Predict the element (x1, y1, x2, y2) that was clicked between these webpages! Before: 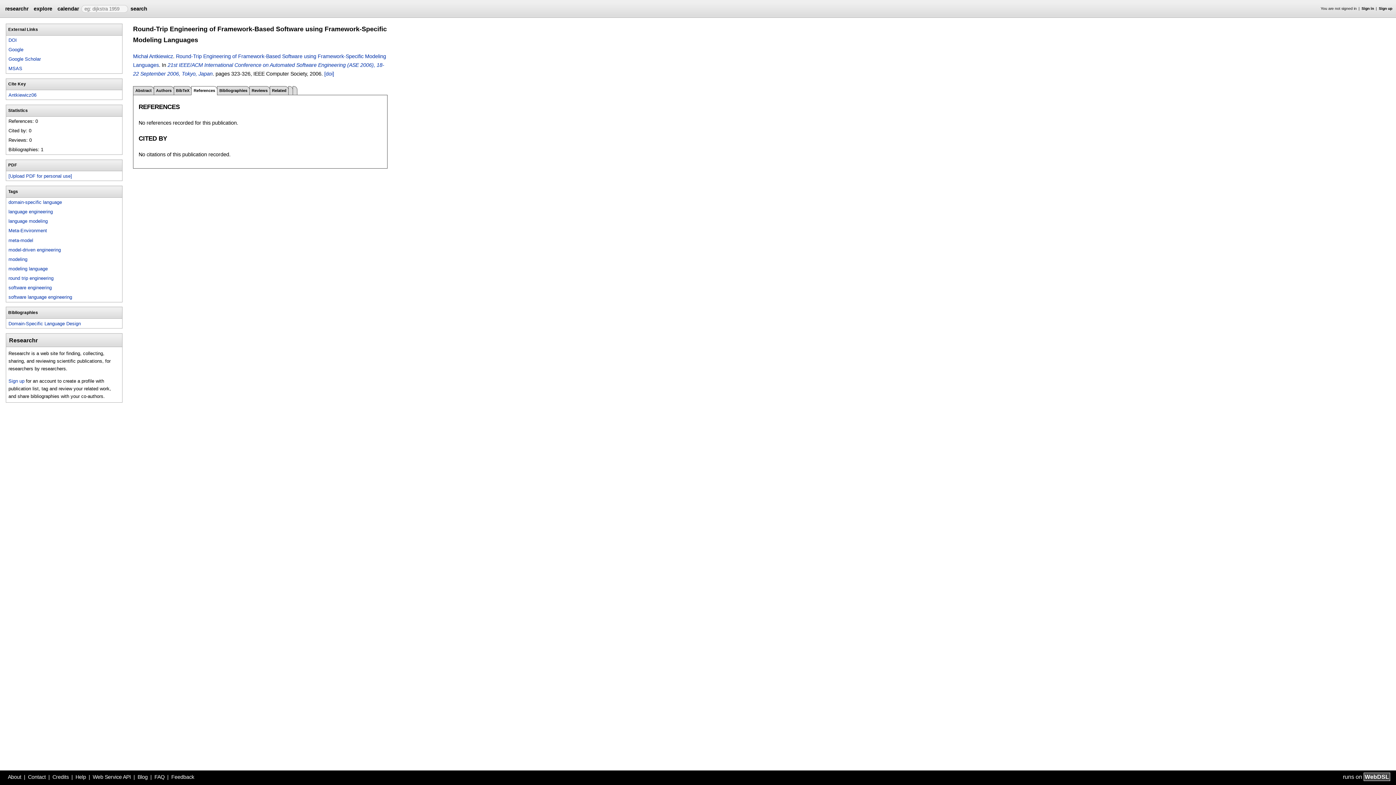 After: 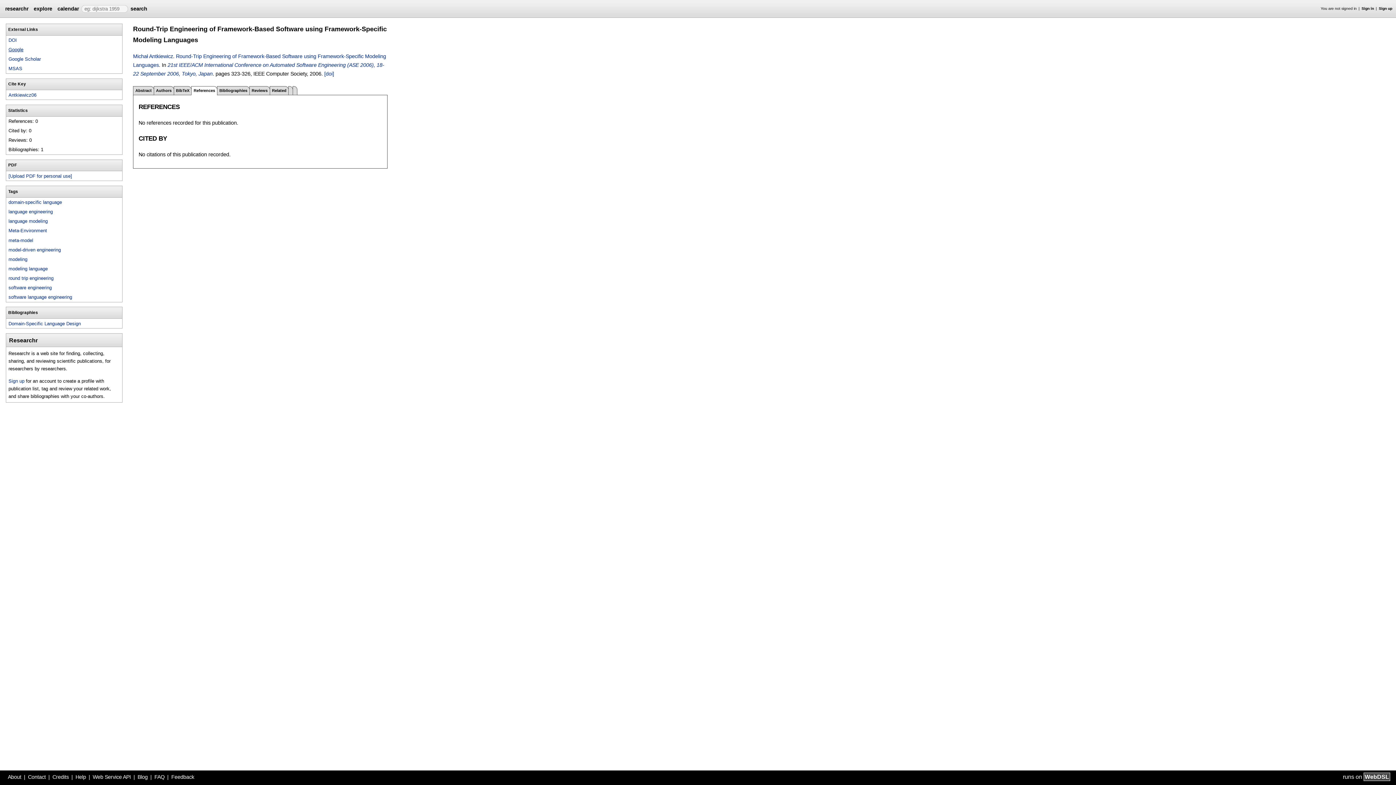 Action: label: Google bbox: (8, 46, 23, 52)